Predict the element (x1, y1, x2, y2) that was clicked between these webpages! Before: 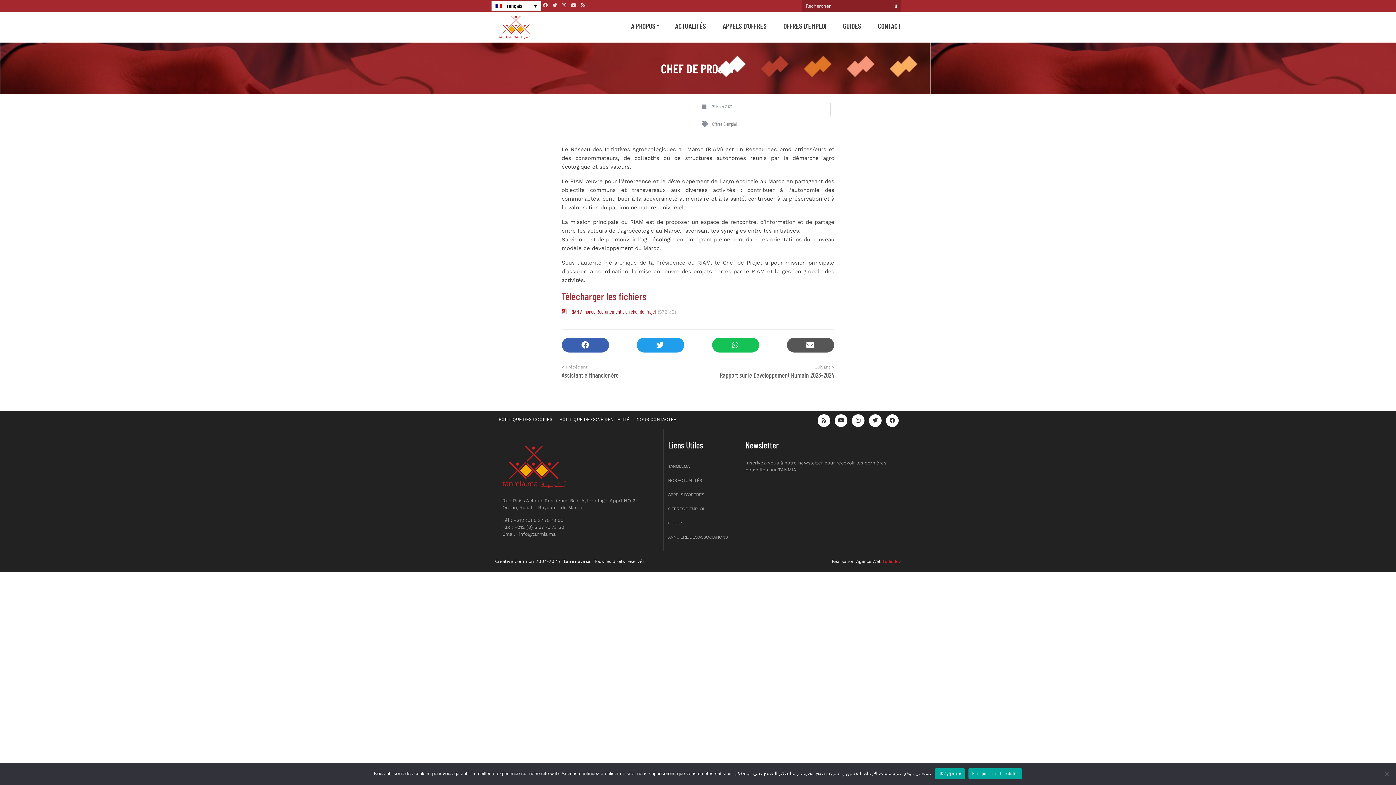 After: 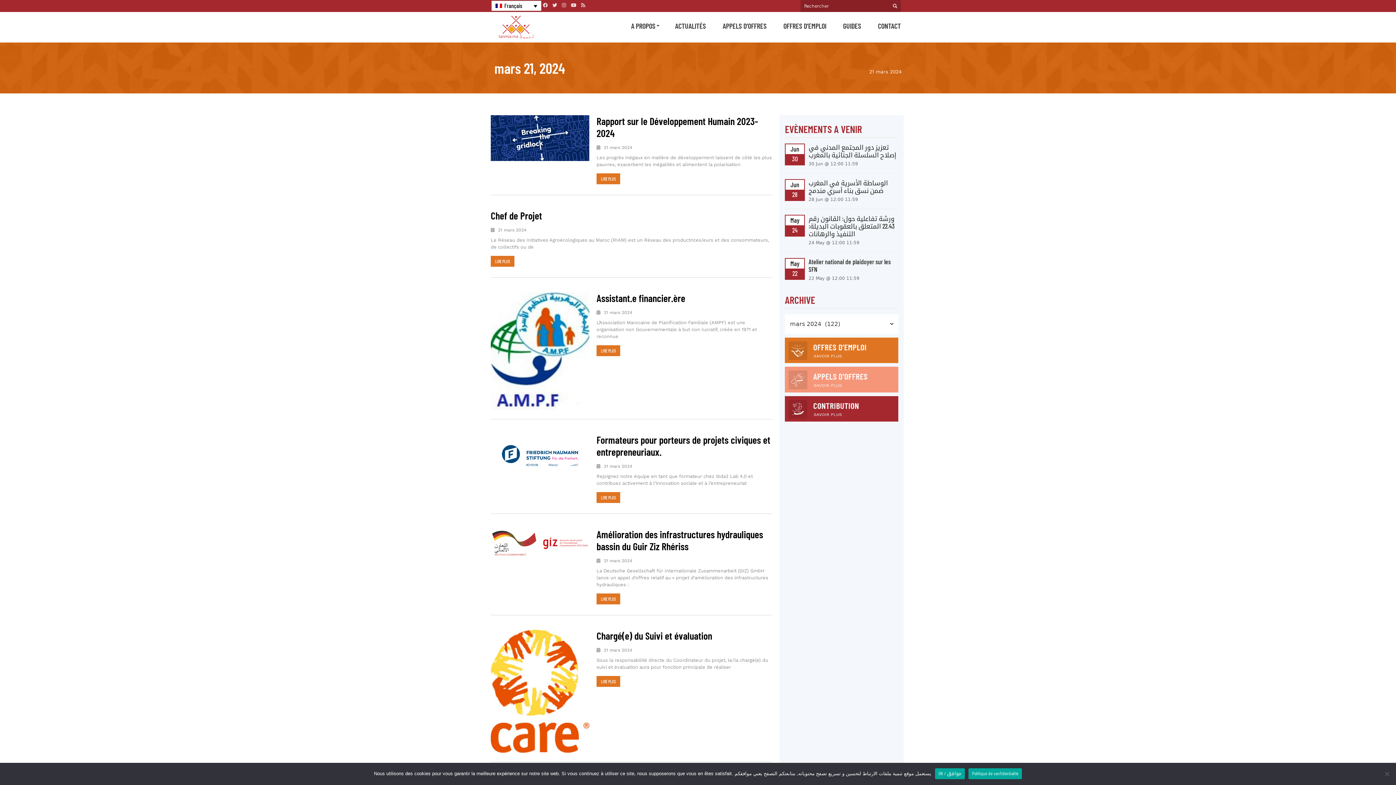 Action: bbox: (701, 103, 732, 110) label: 21 Mars 2024